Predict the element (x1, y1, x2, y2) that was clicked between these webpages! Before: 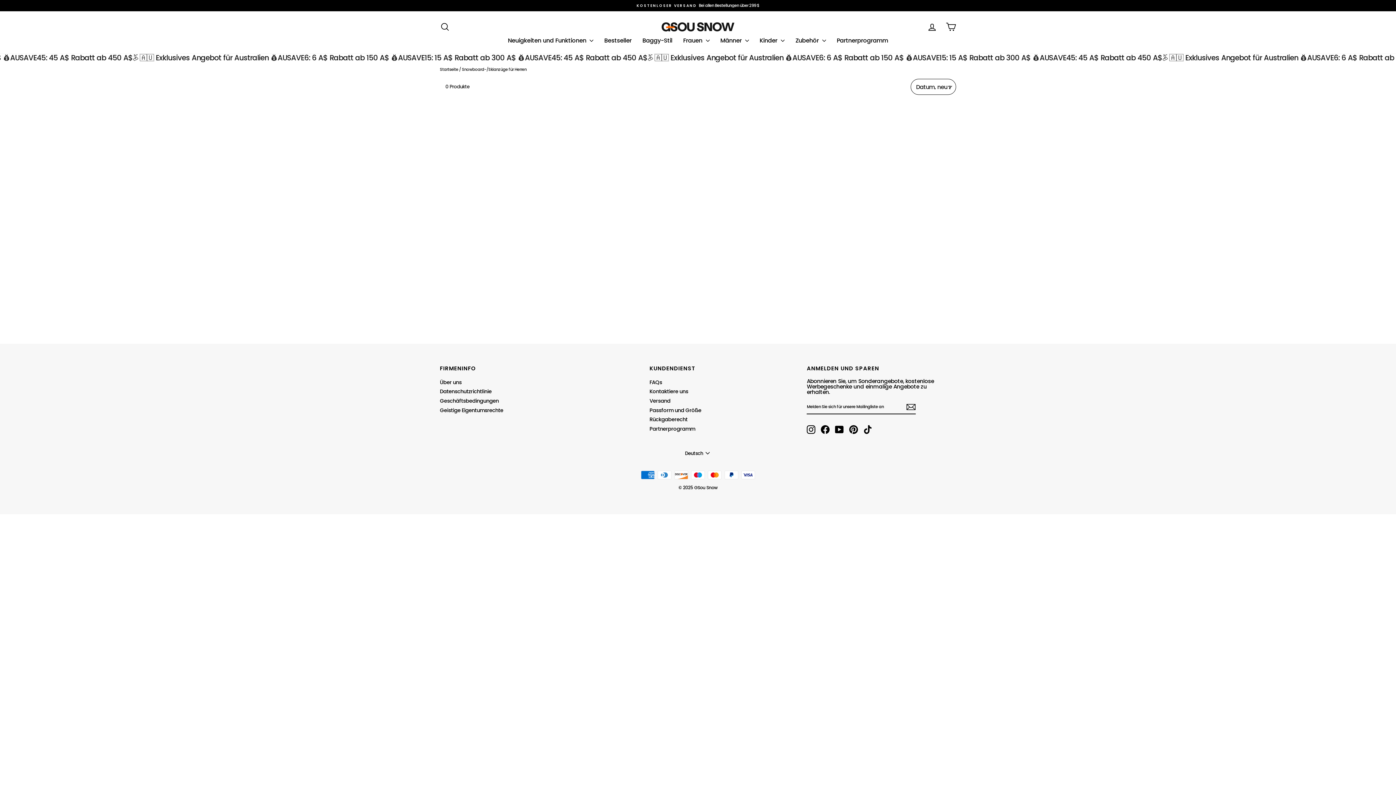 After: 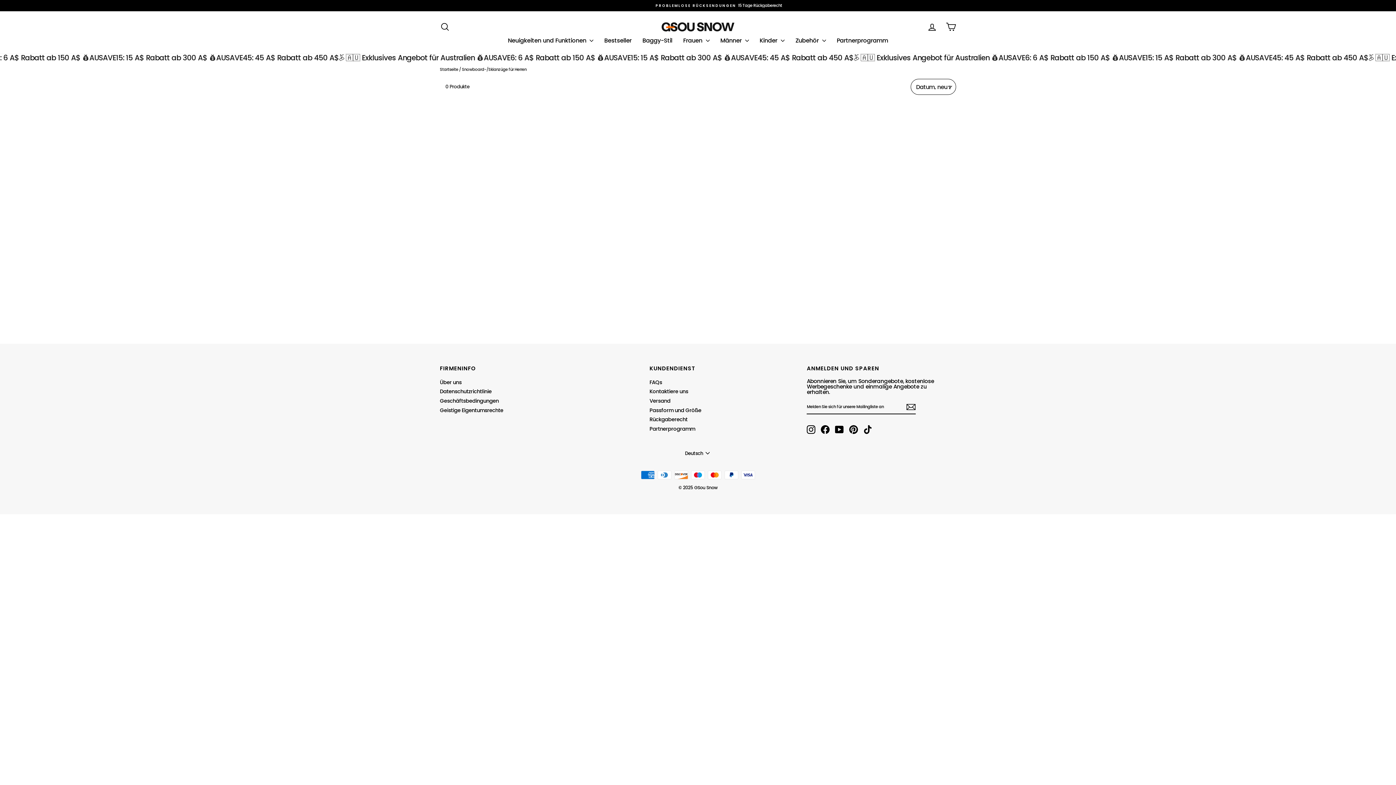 Action: label: YouTube bbox: (835, 425, 844, 434)